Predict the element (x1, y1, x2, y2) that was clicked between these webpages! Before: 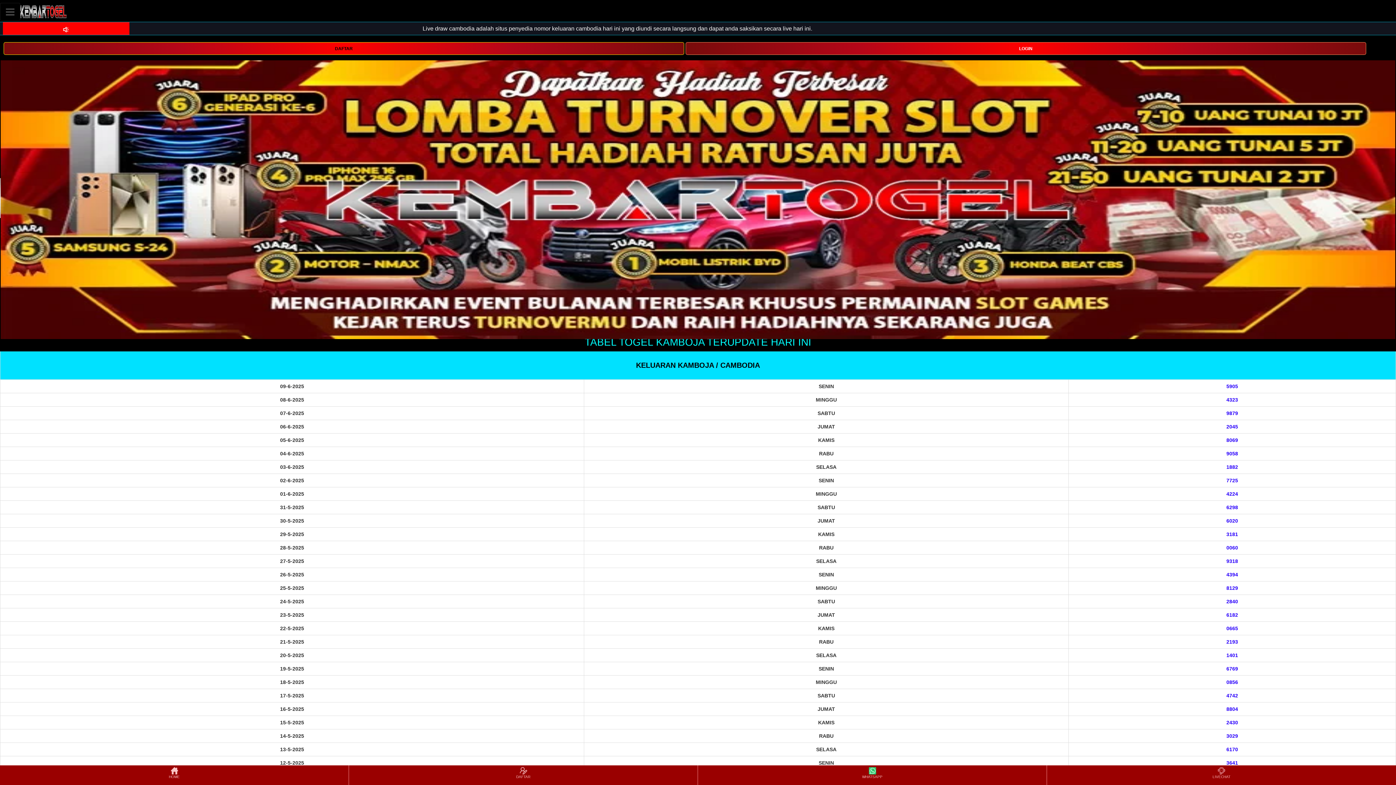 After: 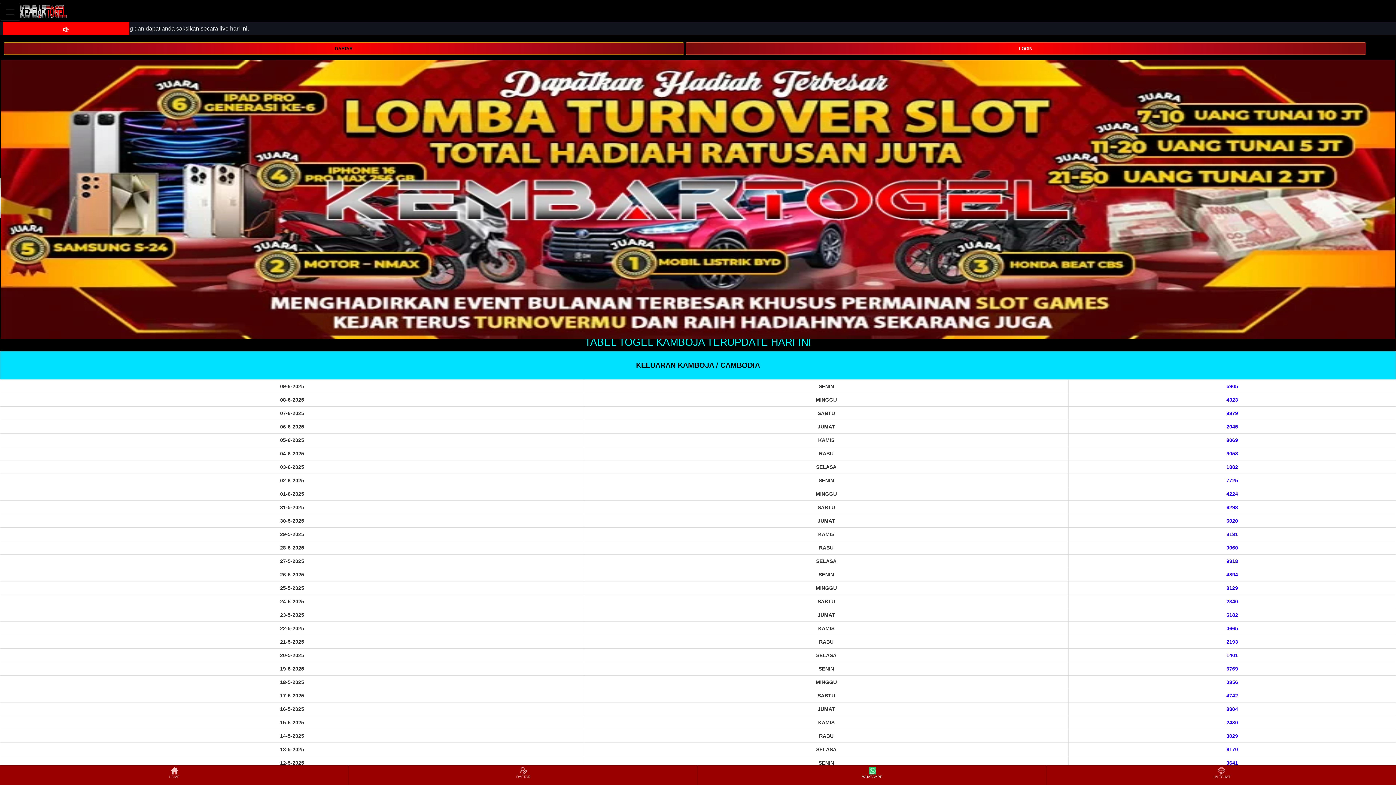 Action: bbox: (698, 766, 1046, 784) label: WHATSAPP